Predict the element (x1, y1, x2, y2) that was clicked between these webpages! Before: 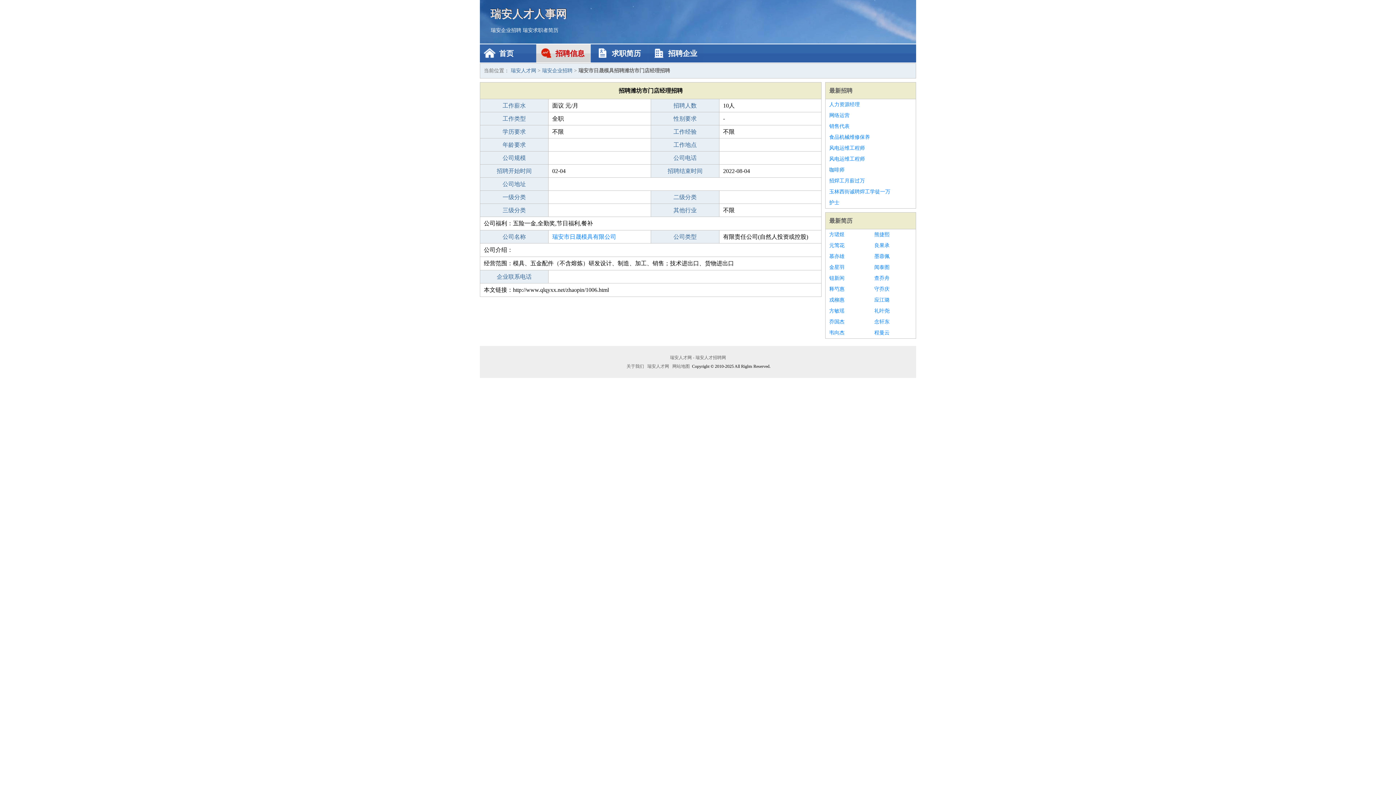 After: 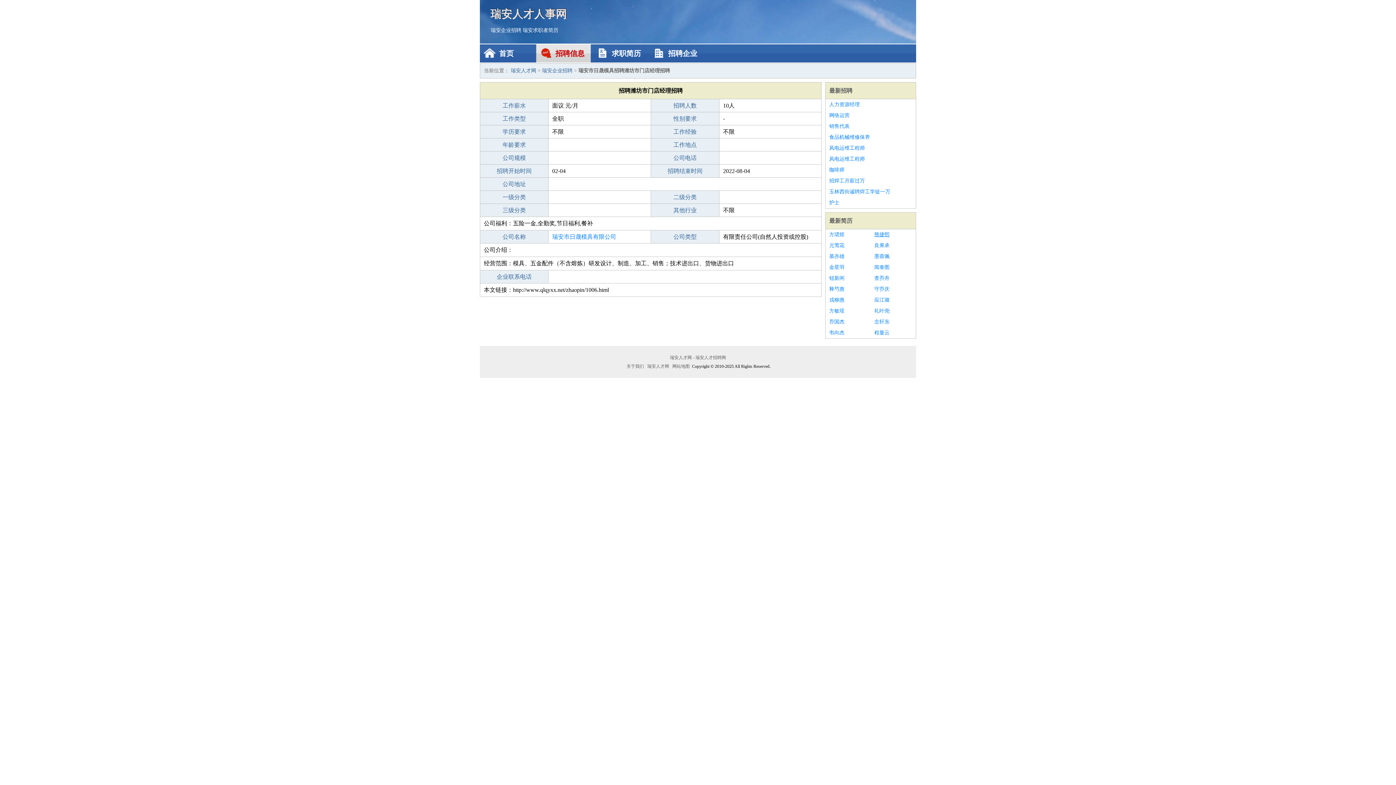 Action: bbox: (874, 229, 912, 240) label: 熊捷熙